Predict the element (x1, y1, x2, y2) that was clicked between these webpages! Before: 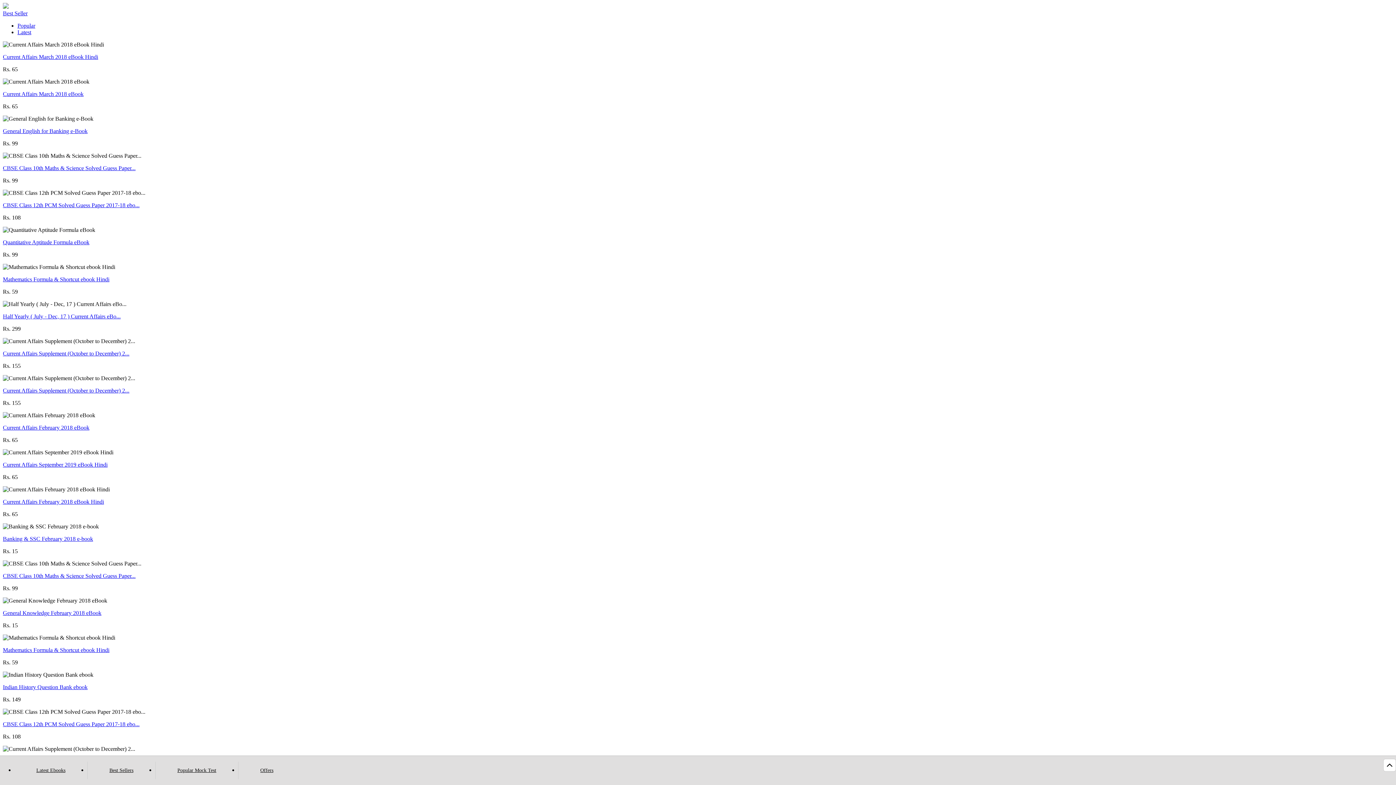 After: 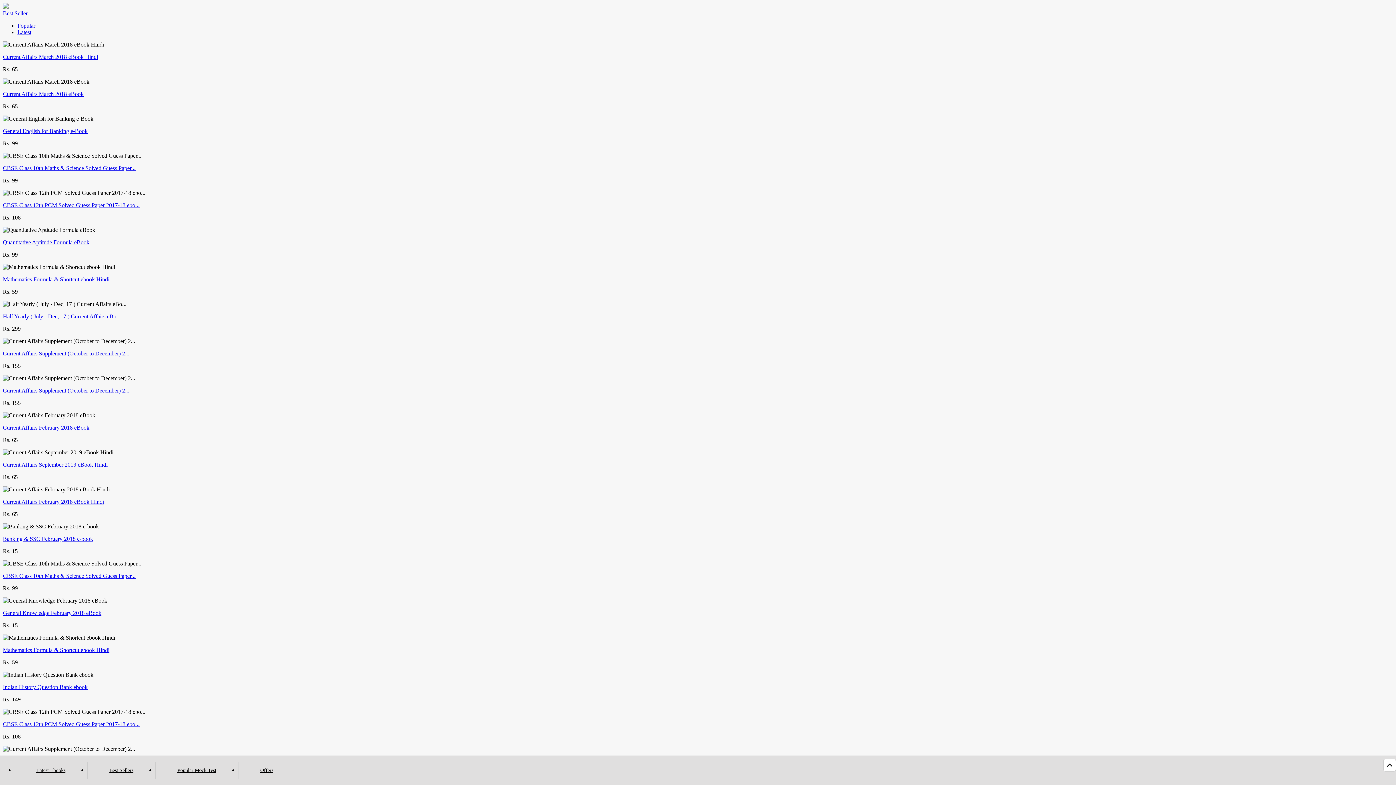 Action: label: Indian History Question Bank ebook bbox: (2, 684, 87, 690)